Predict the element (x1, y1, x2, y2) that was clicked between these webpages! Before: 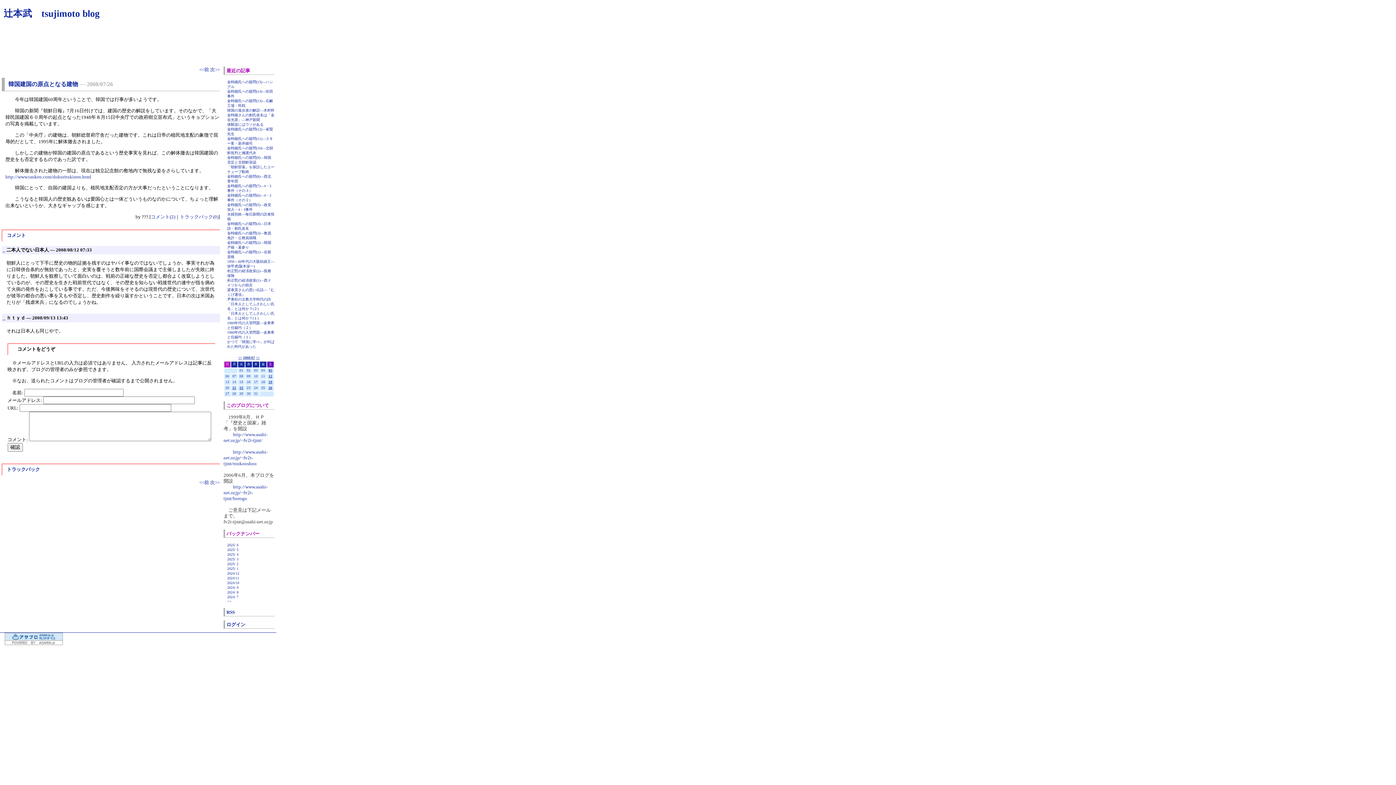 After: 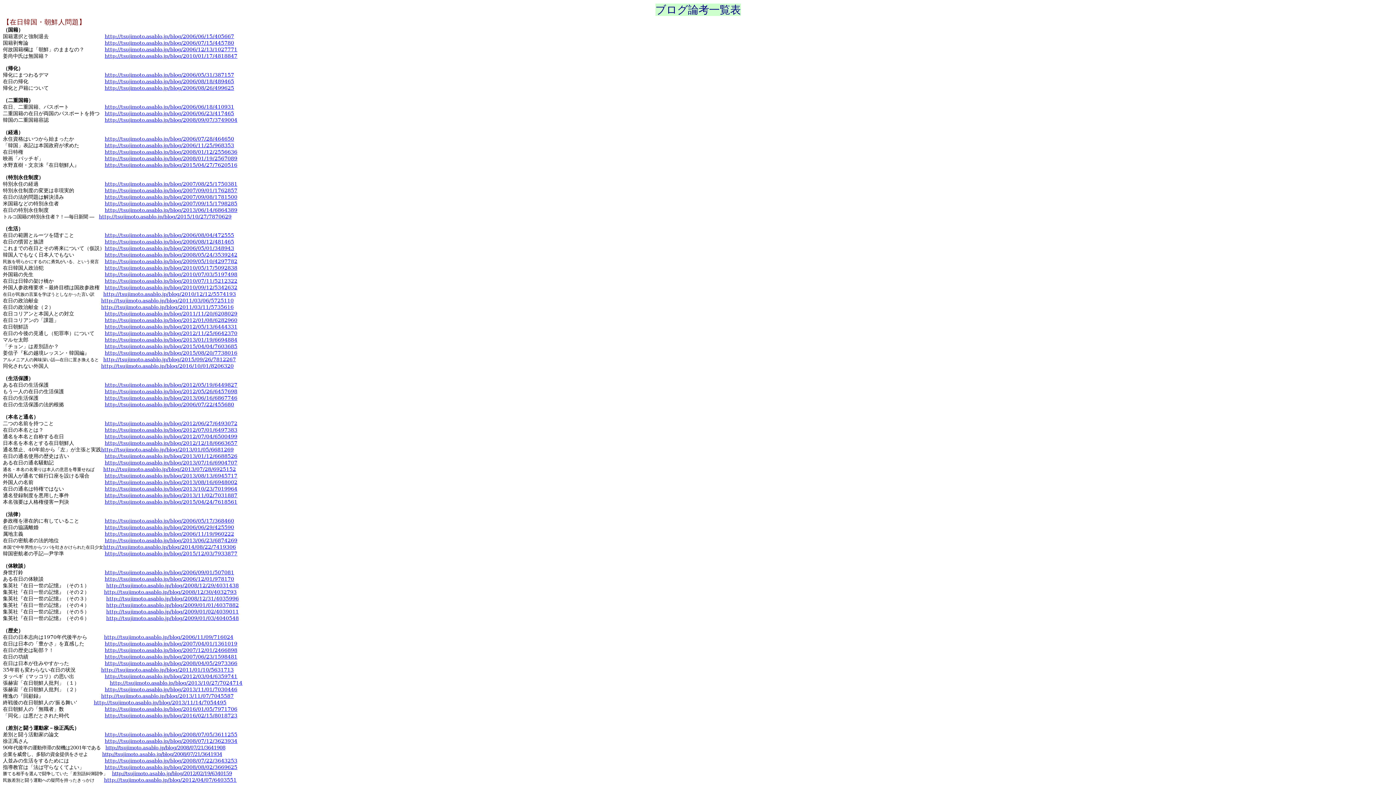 Action: bbox: (223, 484, 267, 501) label: http://www.asahi-net.or.jp/~fv2t-tjmt/burogu